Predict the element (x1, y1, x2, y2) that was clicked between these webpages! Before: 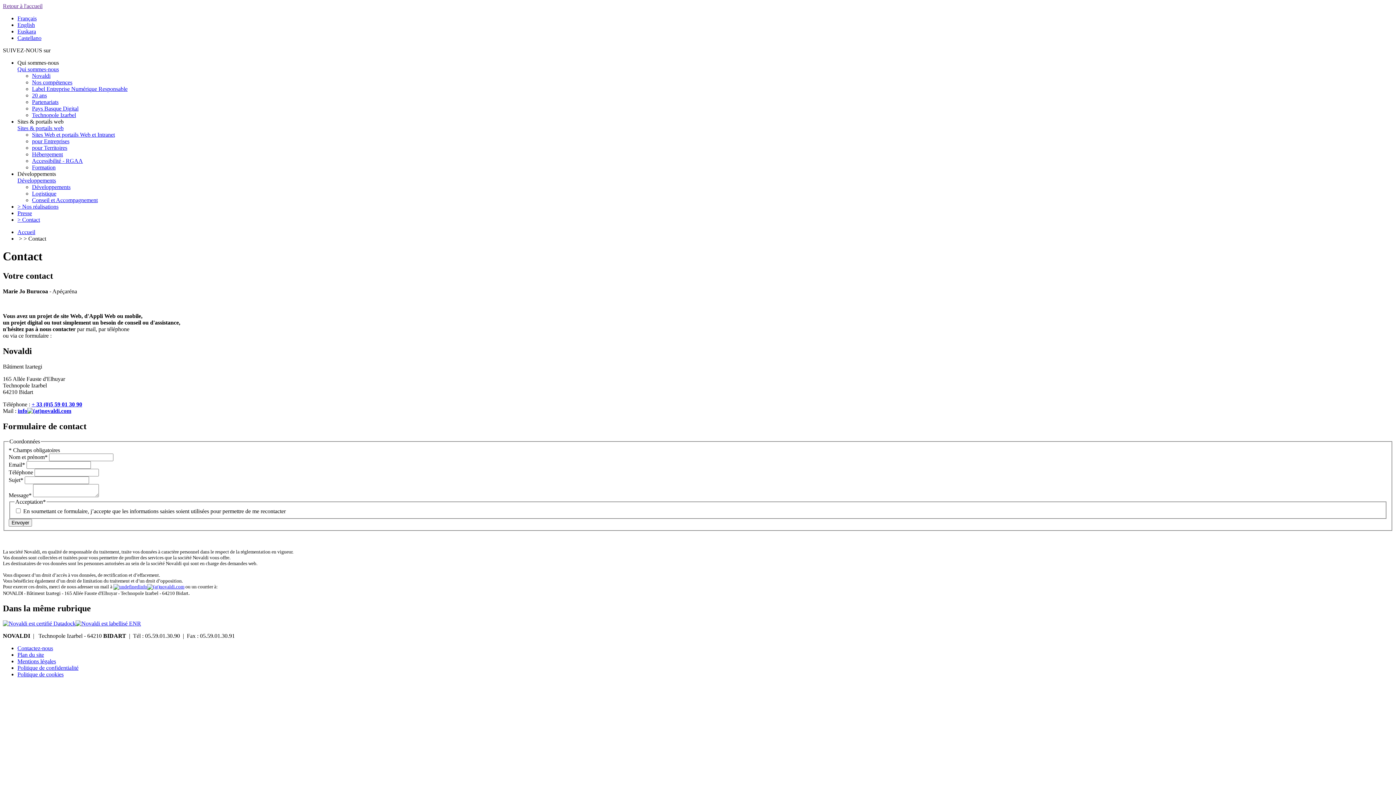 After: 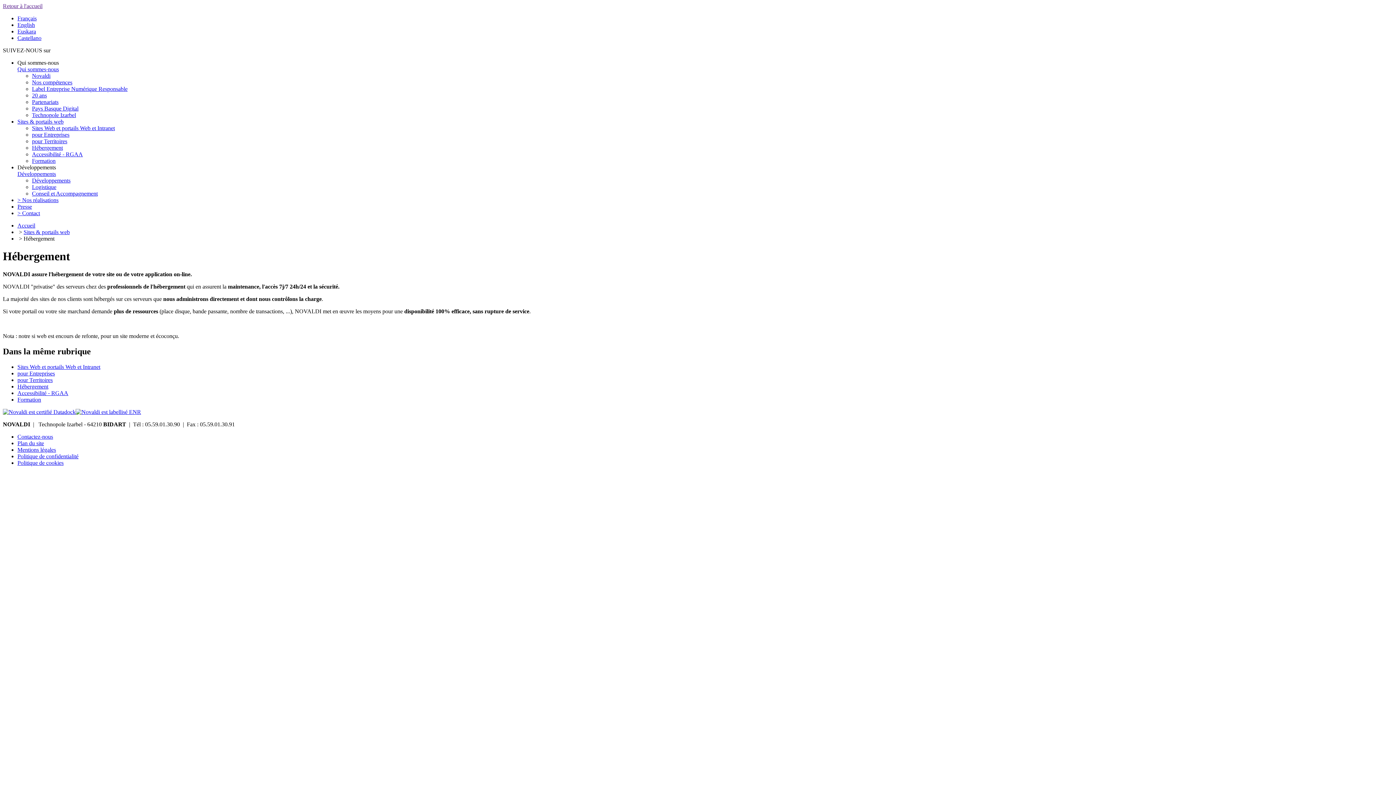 Action: label: Hébergement bbox: (32, 151, 62, 157)